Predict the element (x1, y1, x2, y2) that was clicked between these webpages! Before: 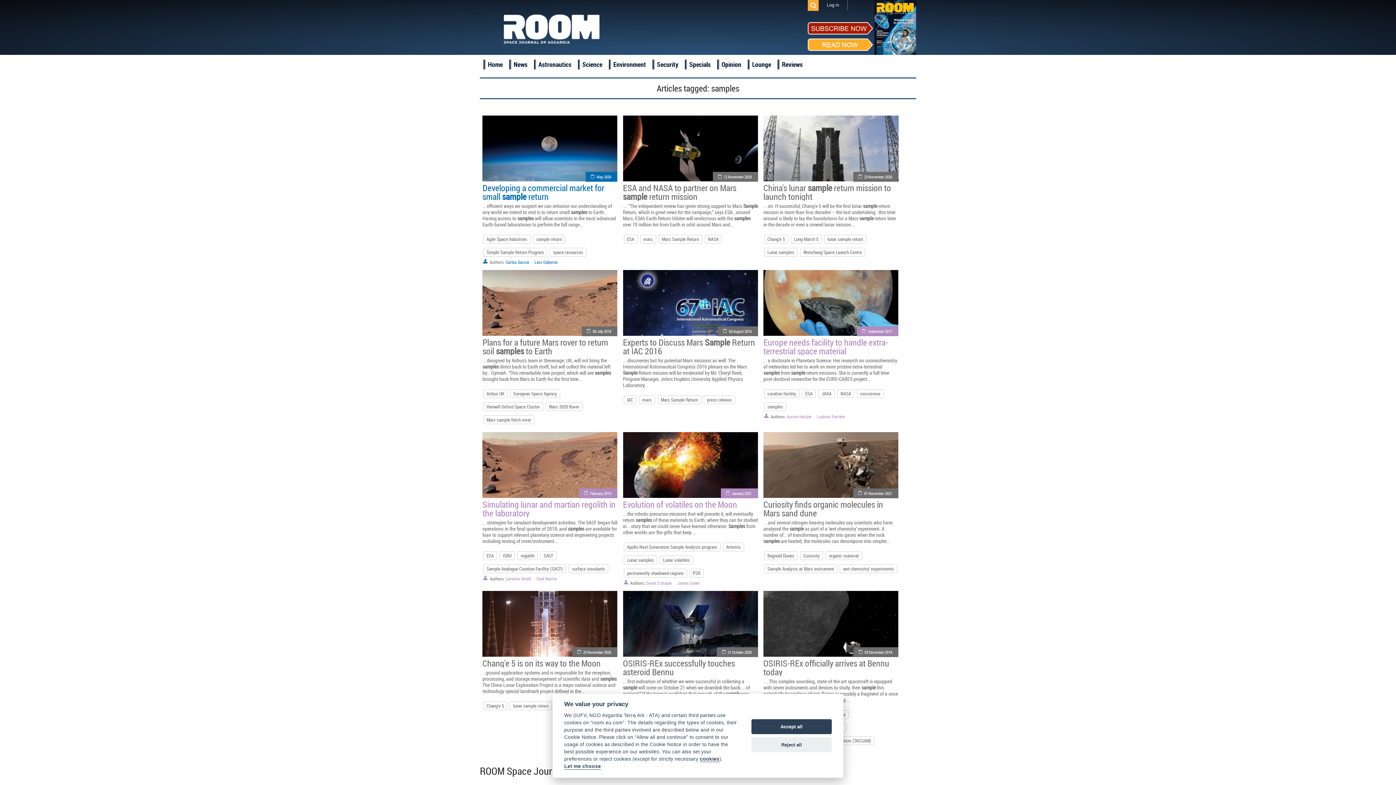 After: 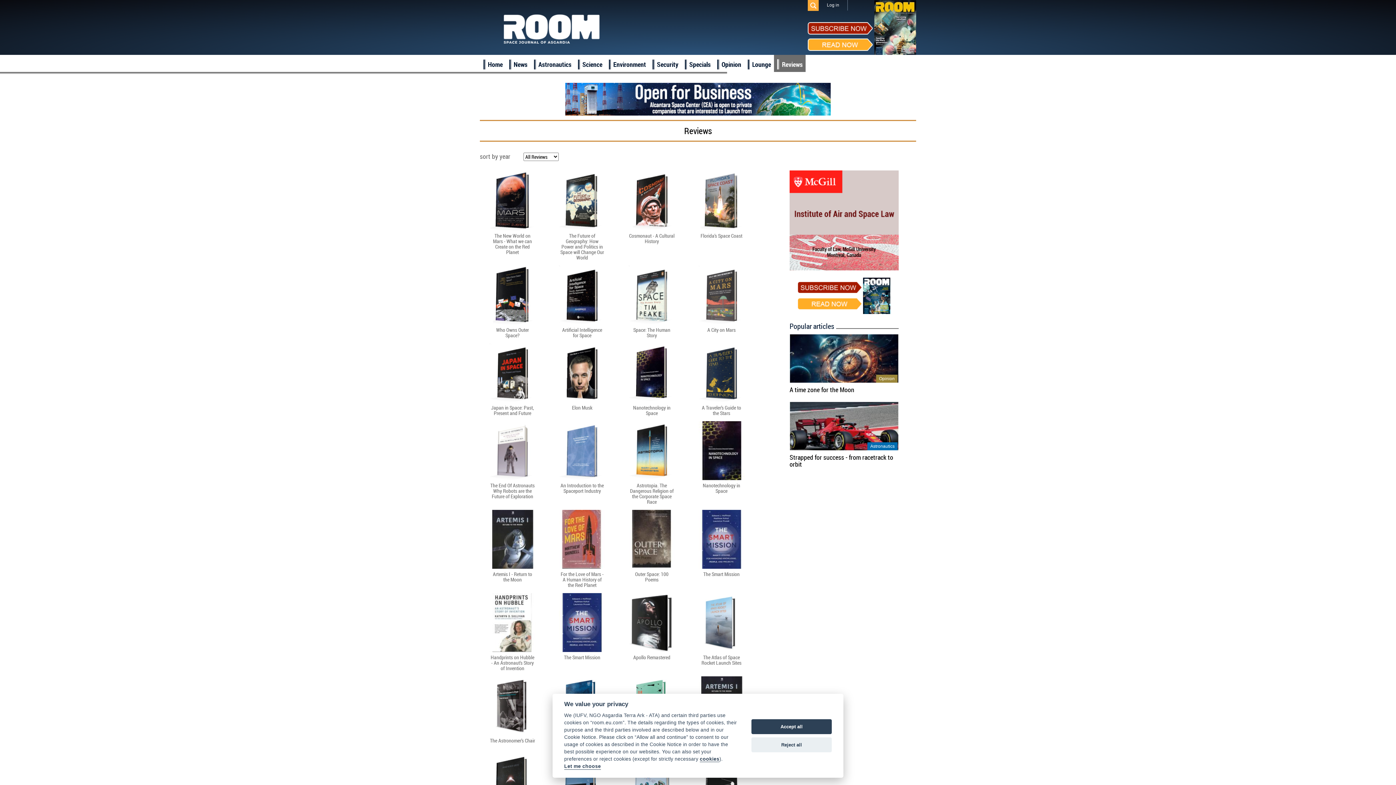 Action: label: Reviews bbox: (774, 59, 802, 69)